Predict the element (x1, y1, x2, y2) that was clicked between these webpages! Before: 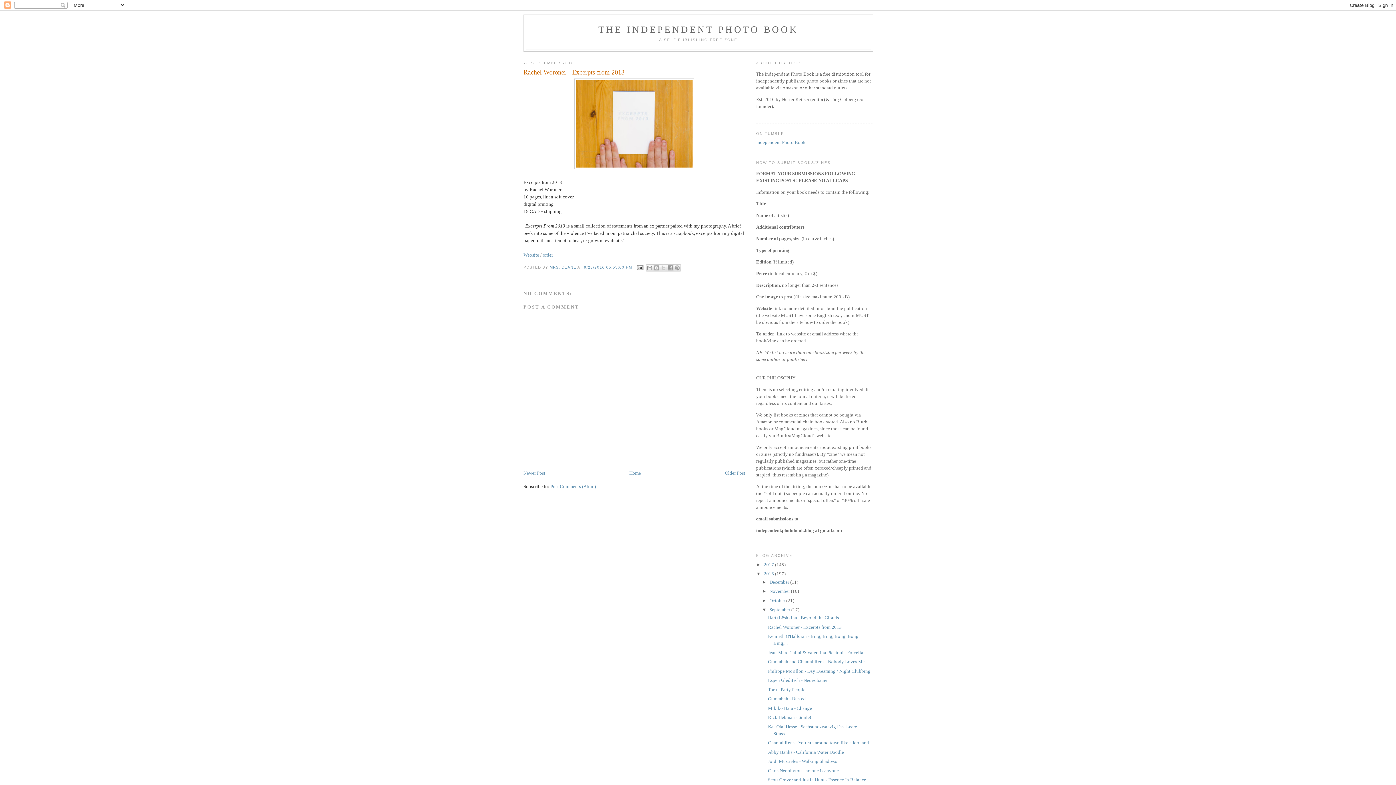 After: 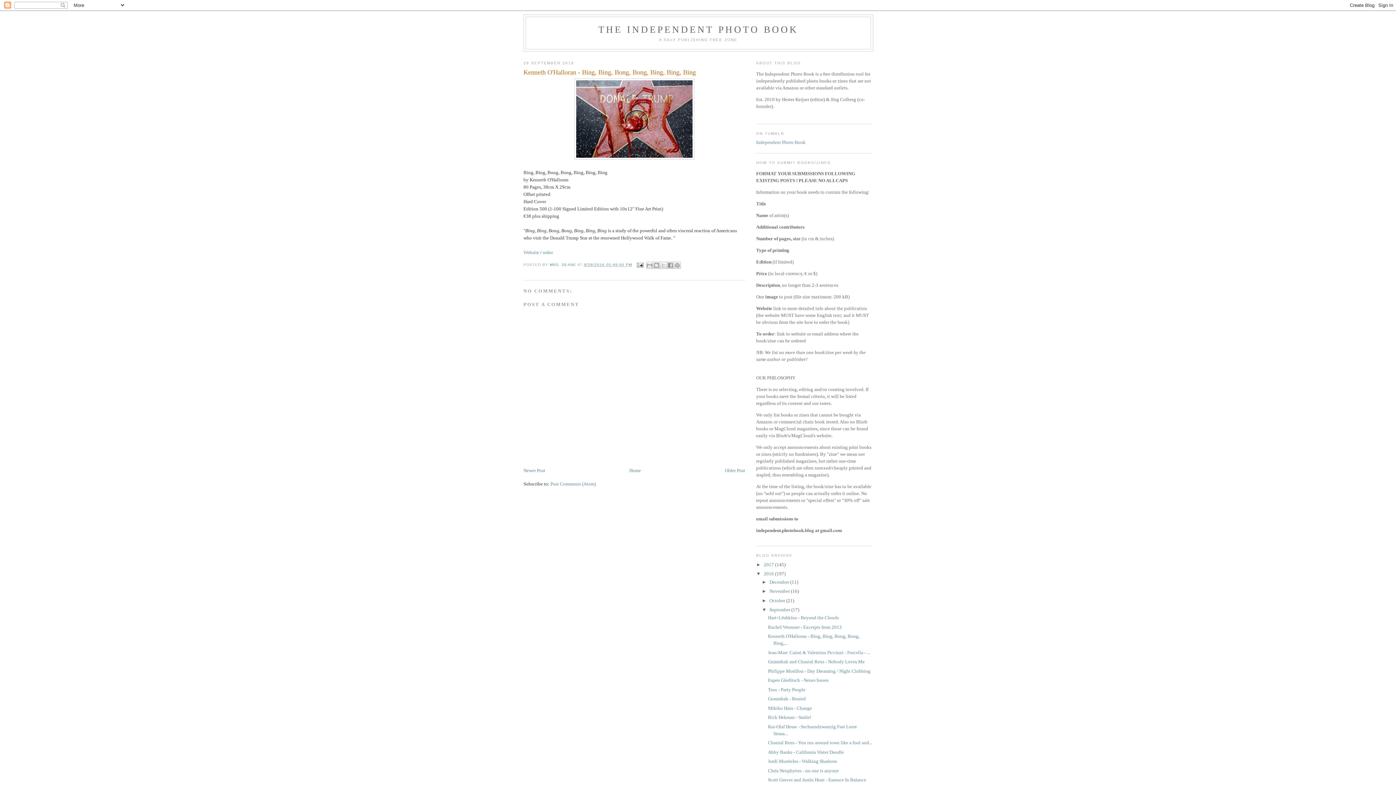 Action: bbox: (725, 470, 745, 476) label: Older Post